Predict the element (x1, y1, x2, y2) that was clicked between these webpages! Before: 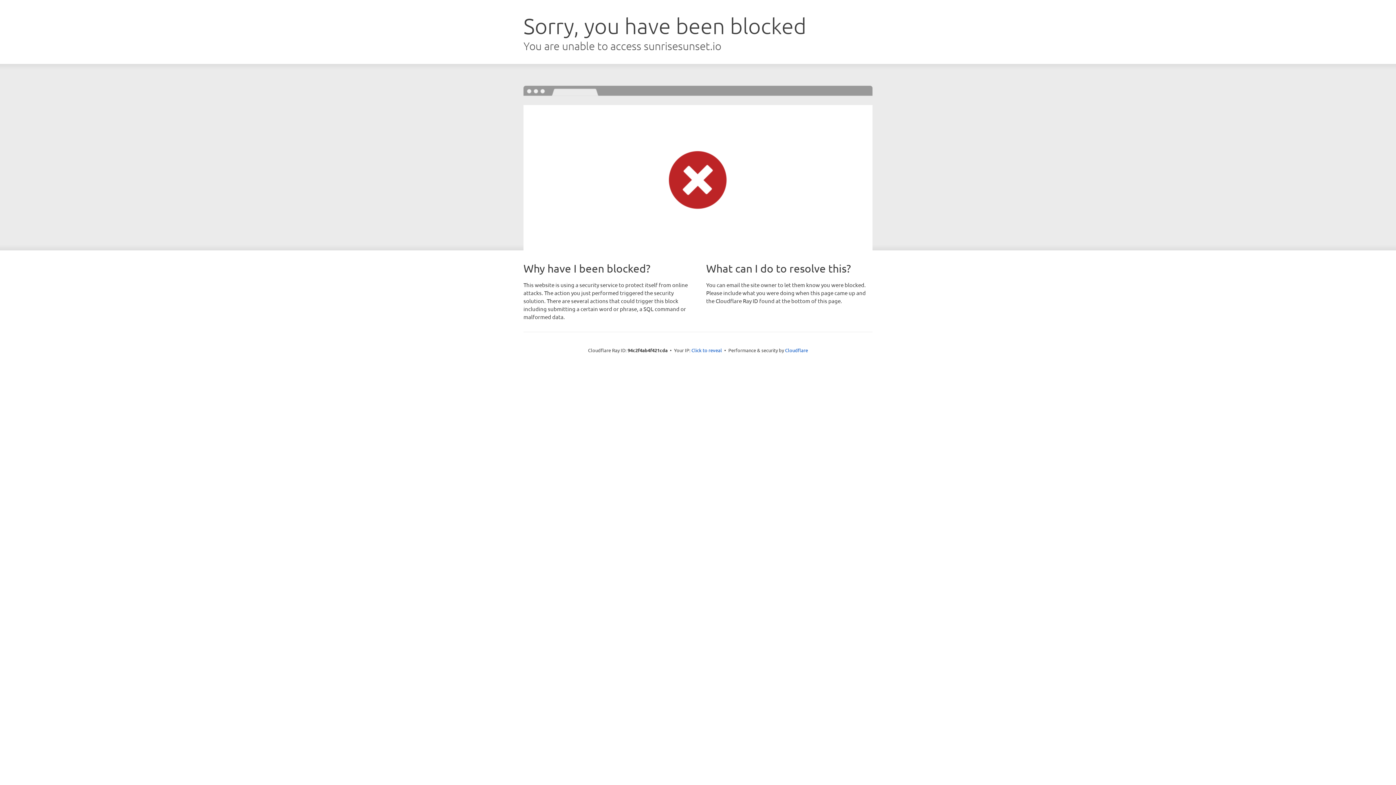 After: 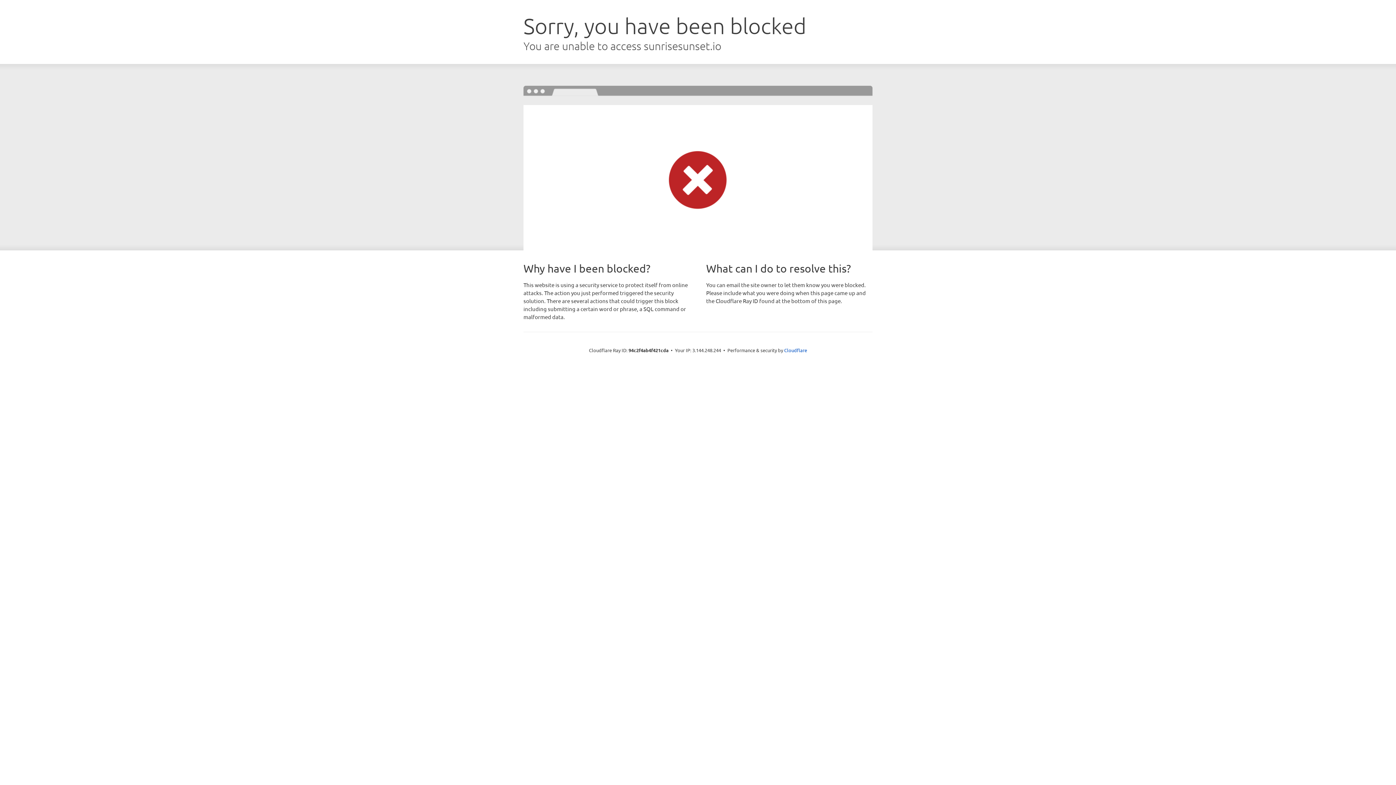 Action: label: Click to reveal bbox: (691, 346, 722, 353)